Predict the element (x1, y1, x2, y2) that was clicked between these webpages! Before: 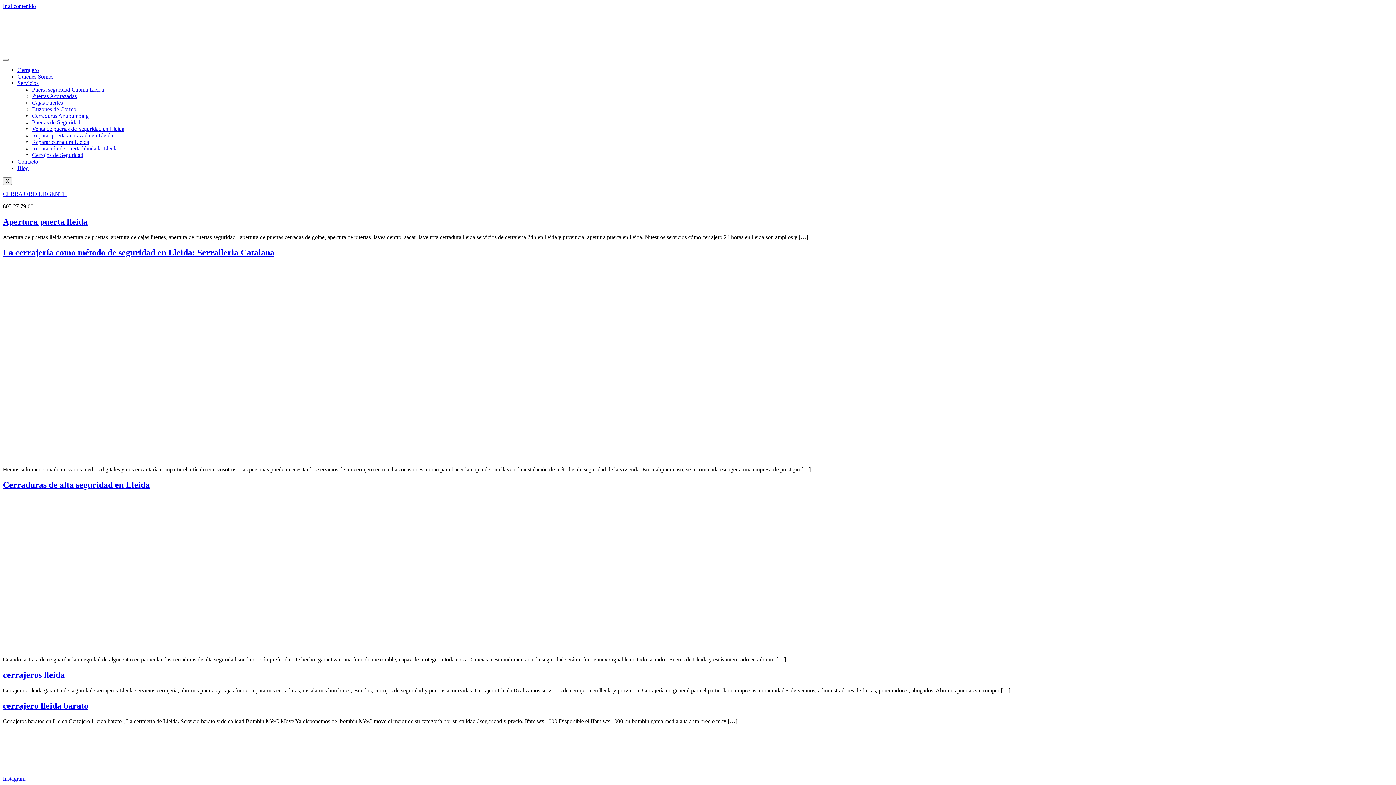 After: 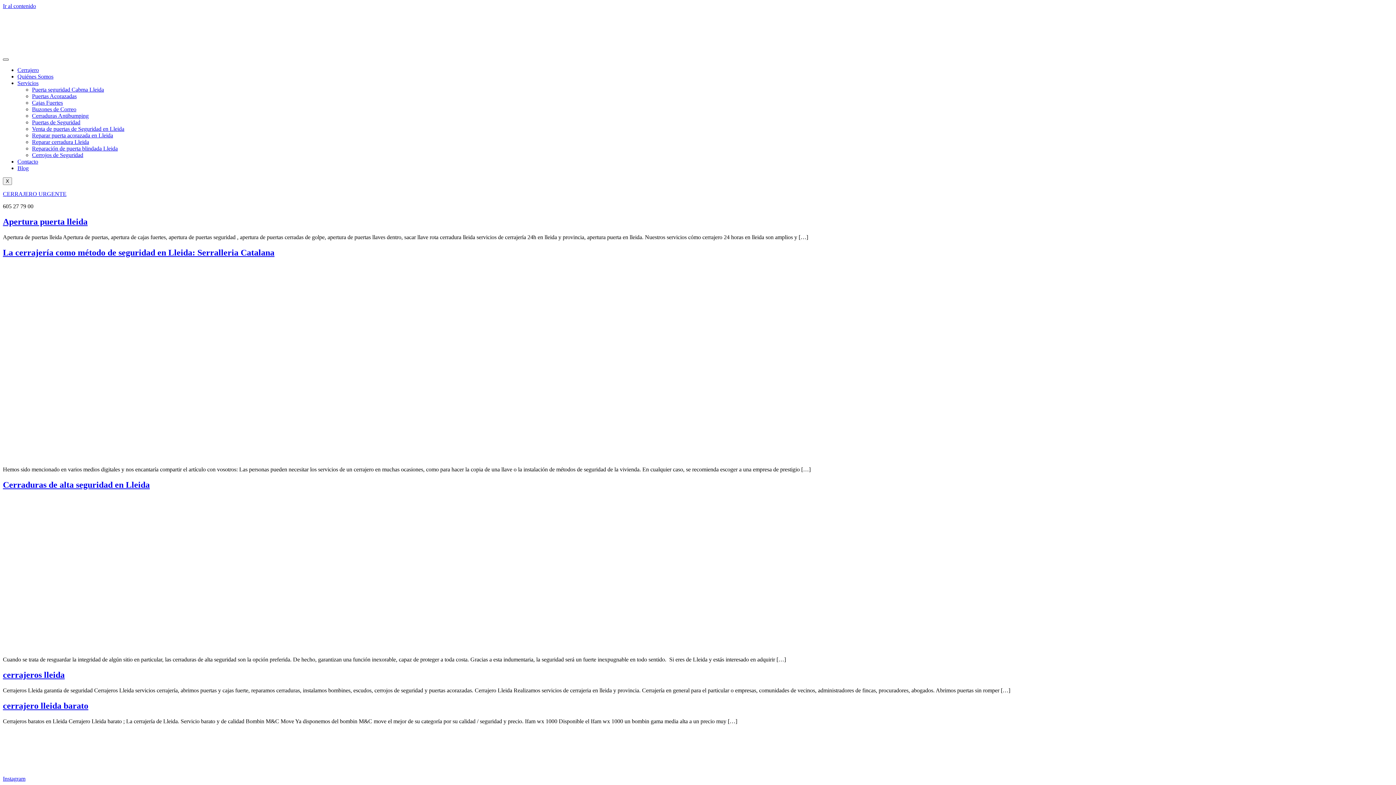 Action: label: hamburger-icon bbox: (2, 58, 8, 60)